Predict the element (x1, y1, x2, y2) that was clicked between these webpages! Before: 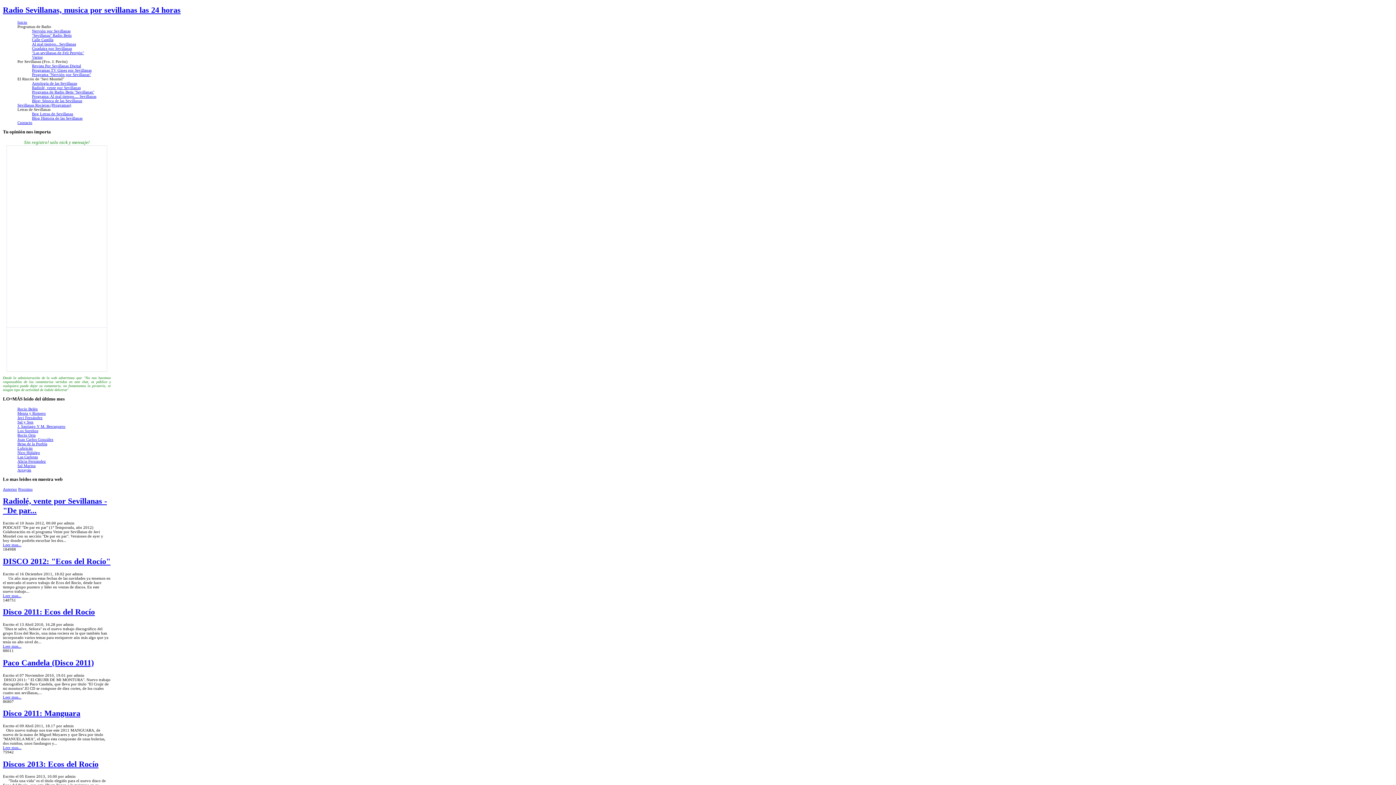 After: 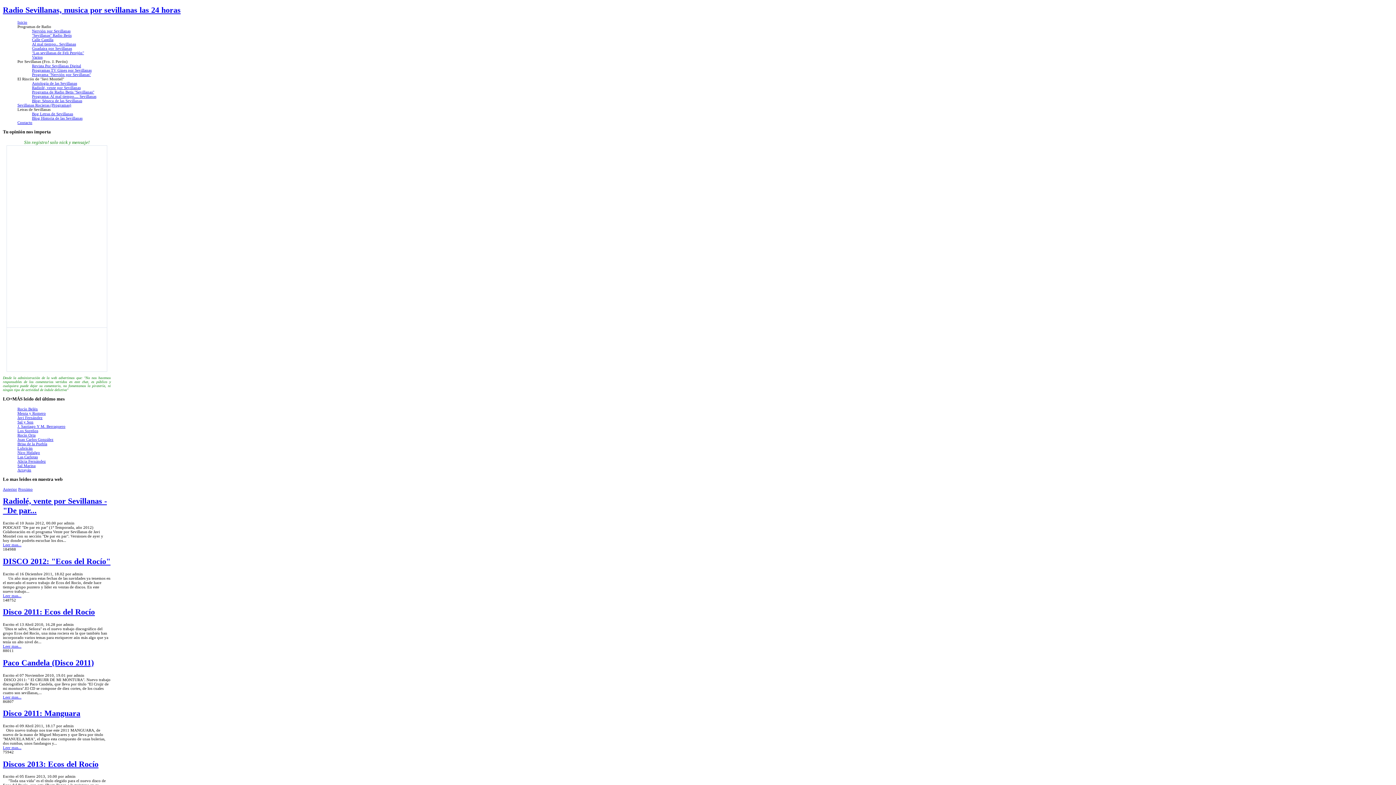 Action: bbox: (2, 557, 110, 566) label: DISCO 2012: "Ecos del Rocío"